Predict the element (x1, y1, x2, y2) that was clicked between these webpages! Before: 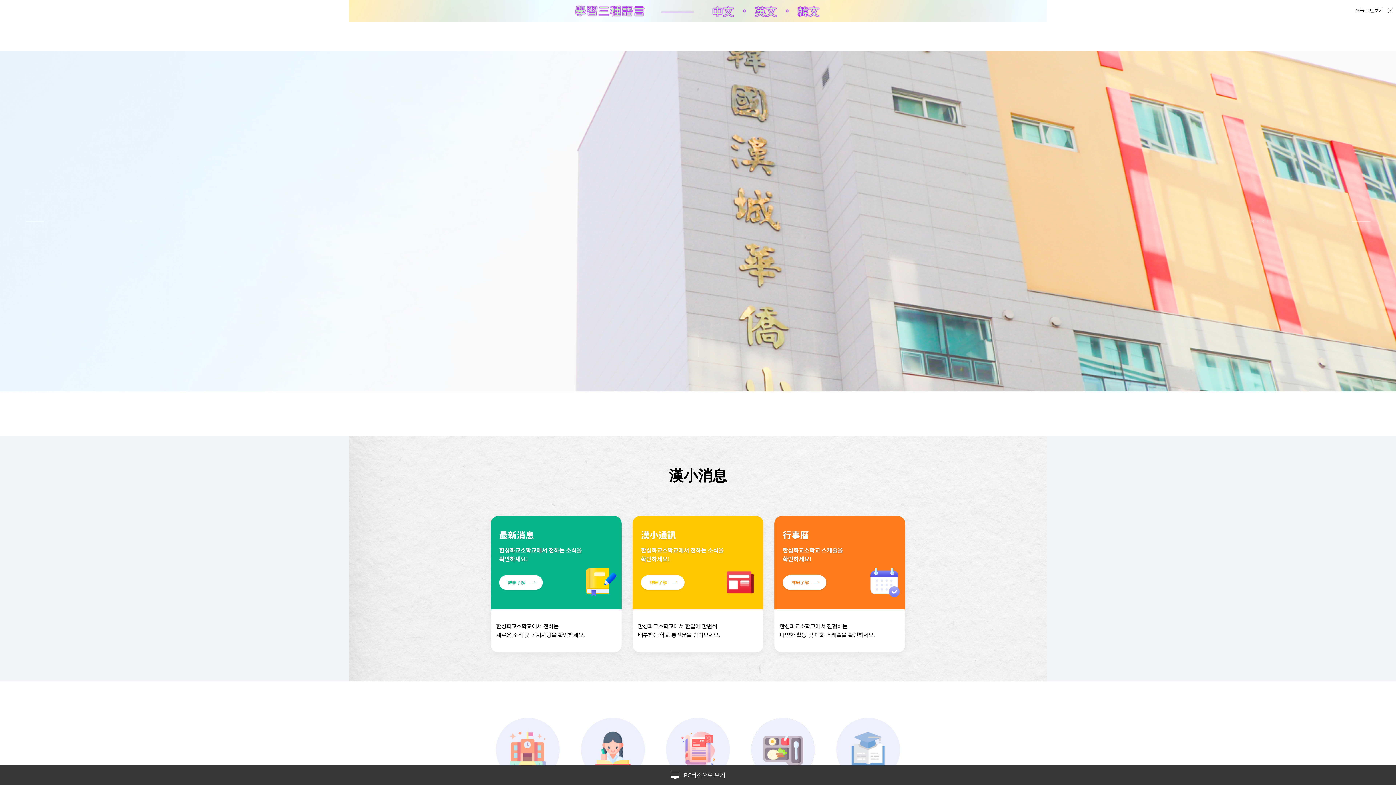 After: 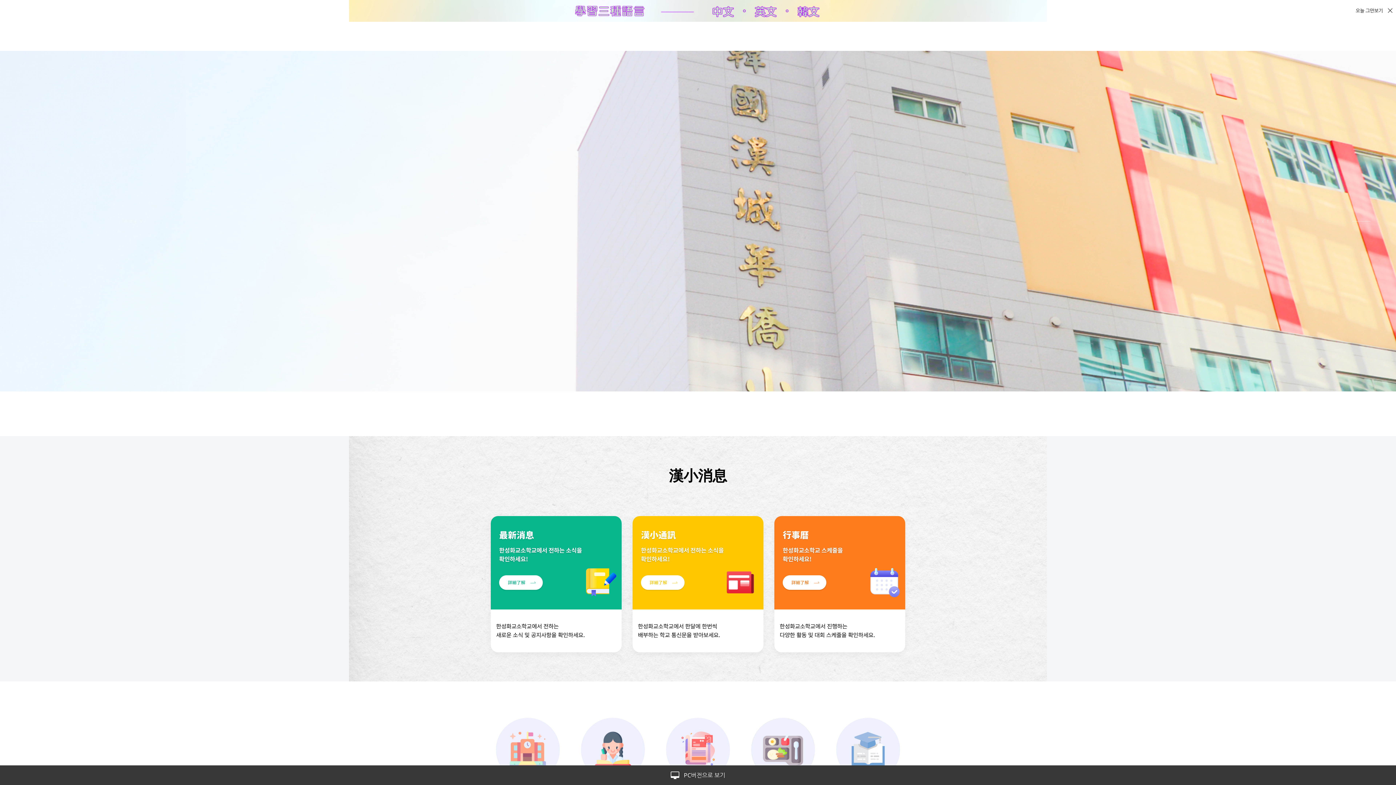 Action: label: 招生訊息 bbox: (689, 40, 723, 47)